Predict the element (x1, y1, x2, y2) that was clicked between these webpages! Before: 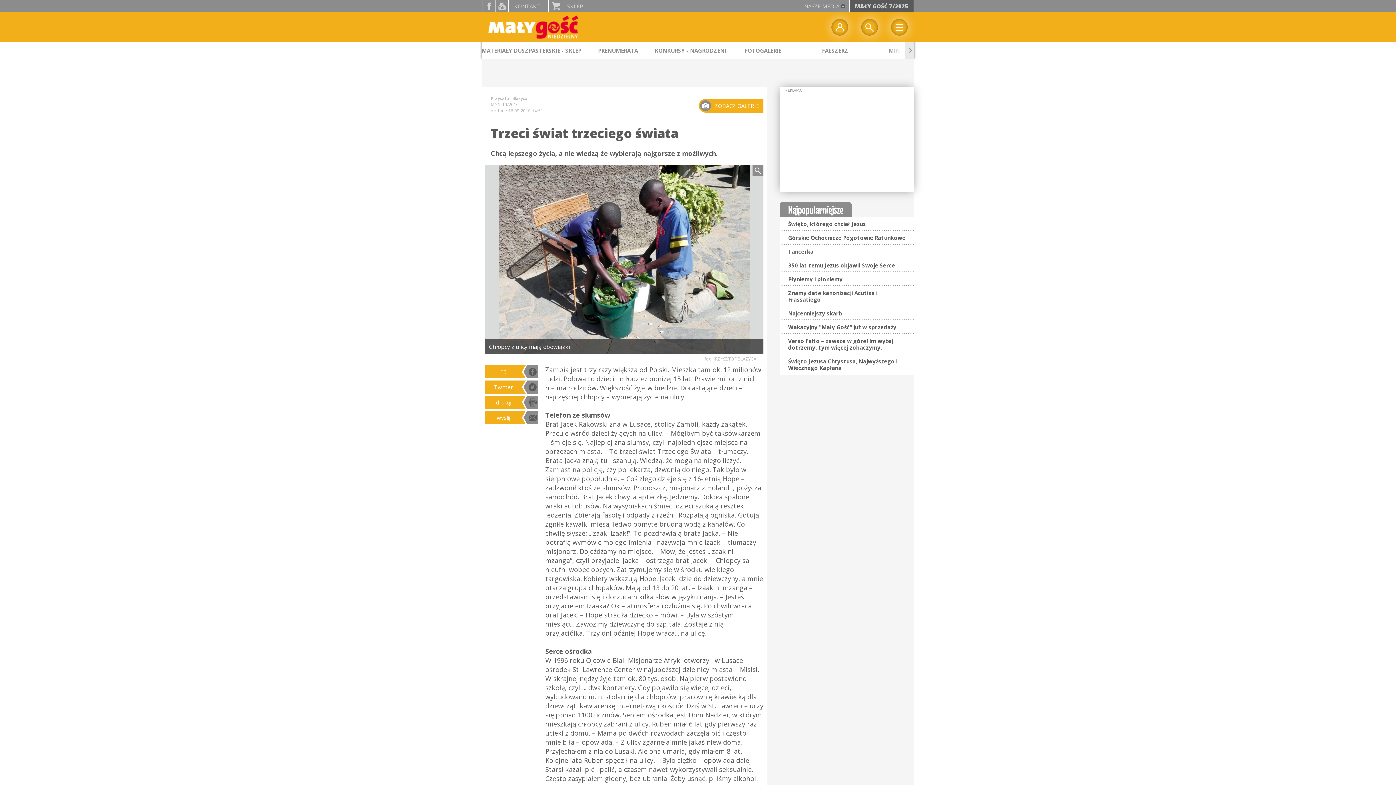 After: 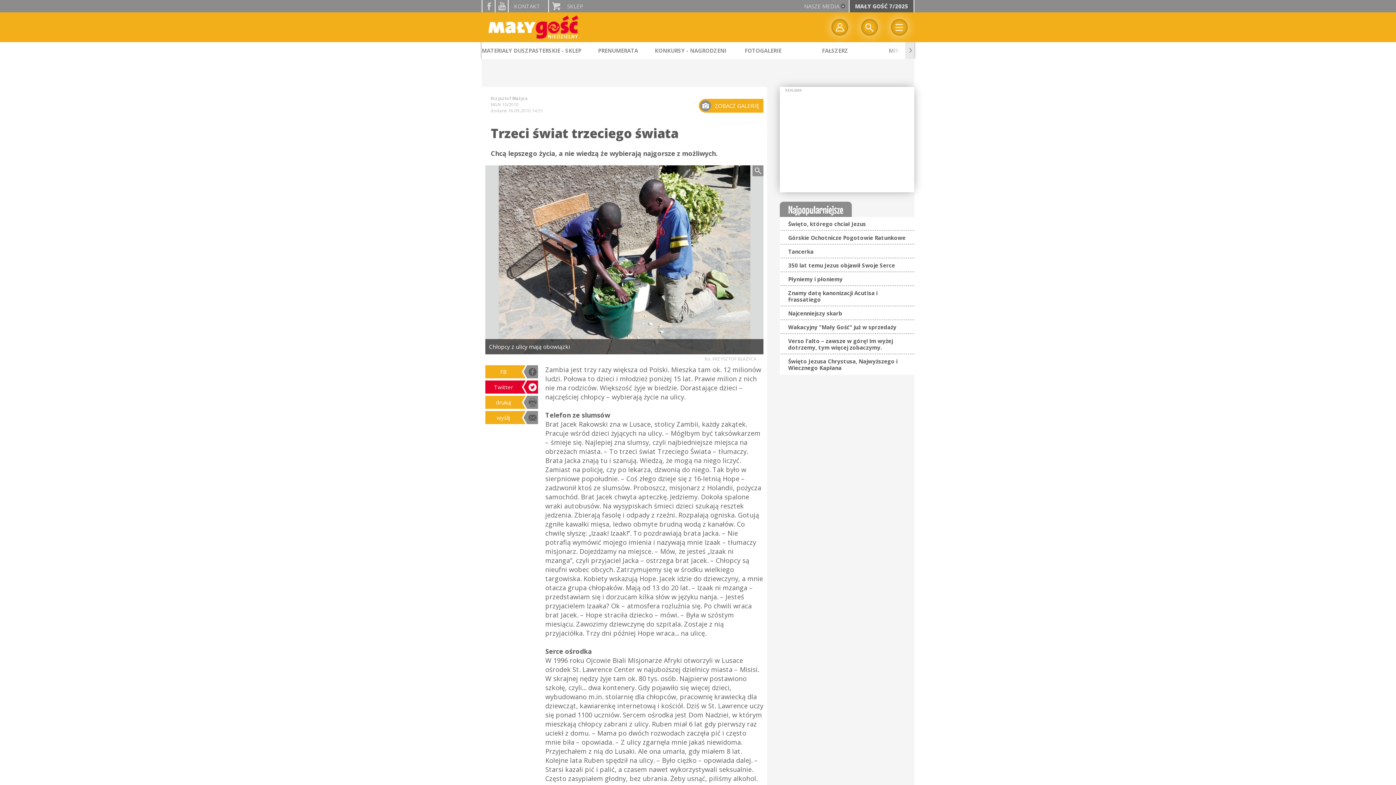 Action: bbox: (485, 380, 538, 393) label: Twitter